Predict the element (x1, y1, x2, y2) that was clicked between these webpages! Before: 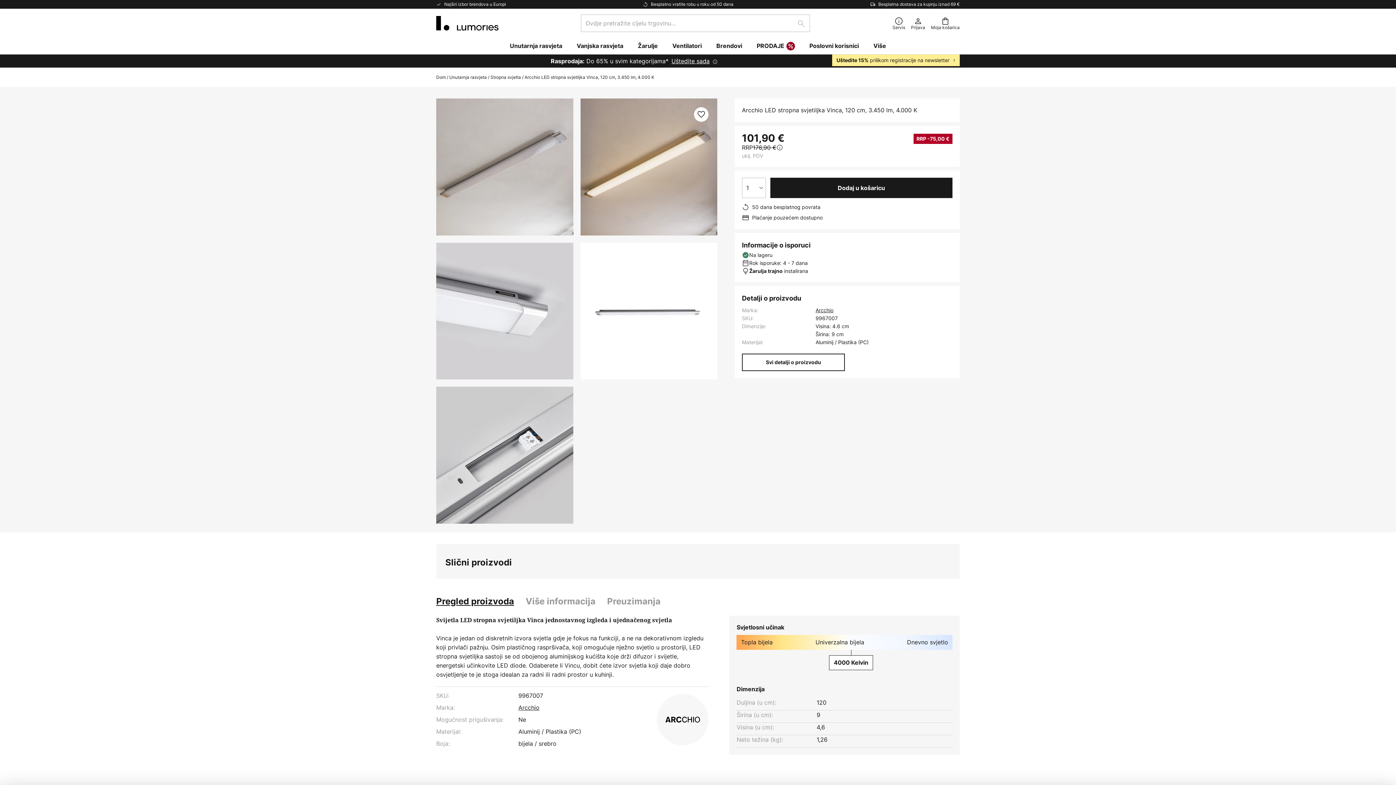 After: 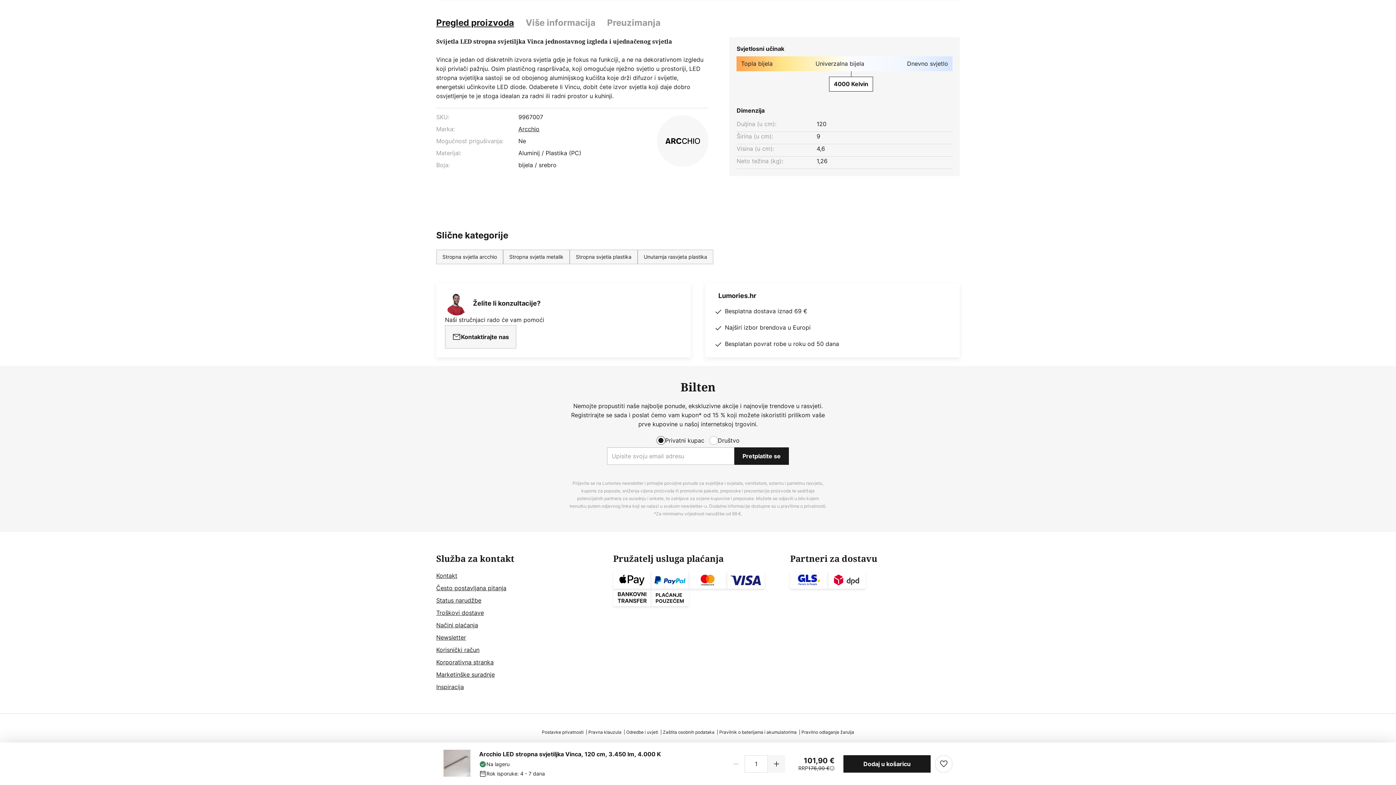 Action: label: Svi detalji o proizvodu bbox: (742, 353, 845, 371)